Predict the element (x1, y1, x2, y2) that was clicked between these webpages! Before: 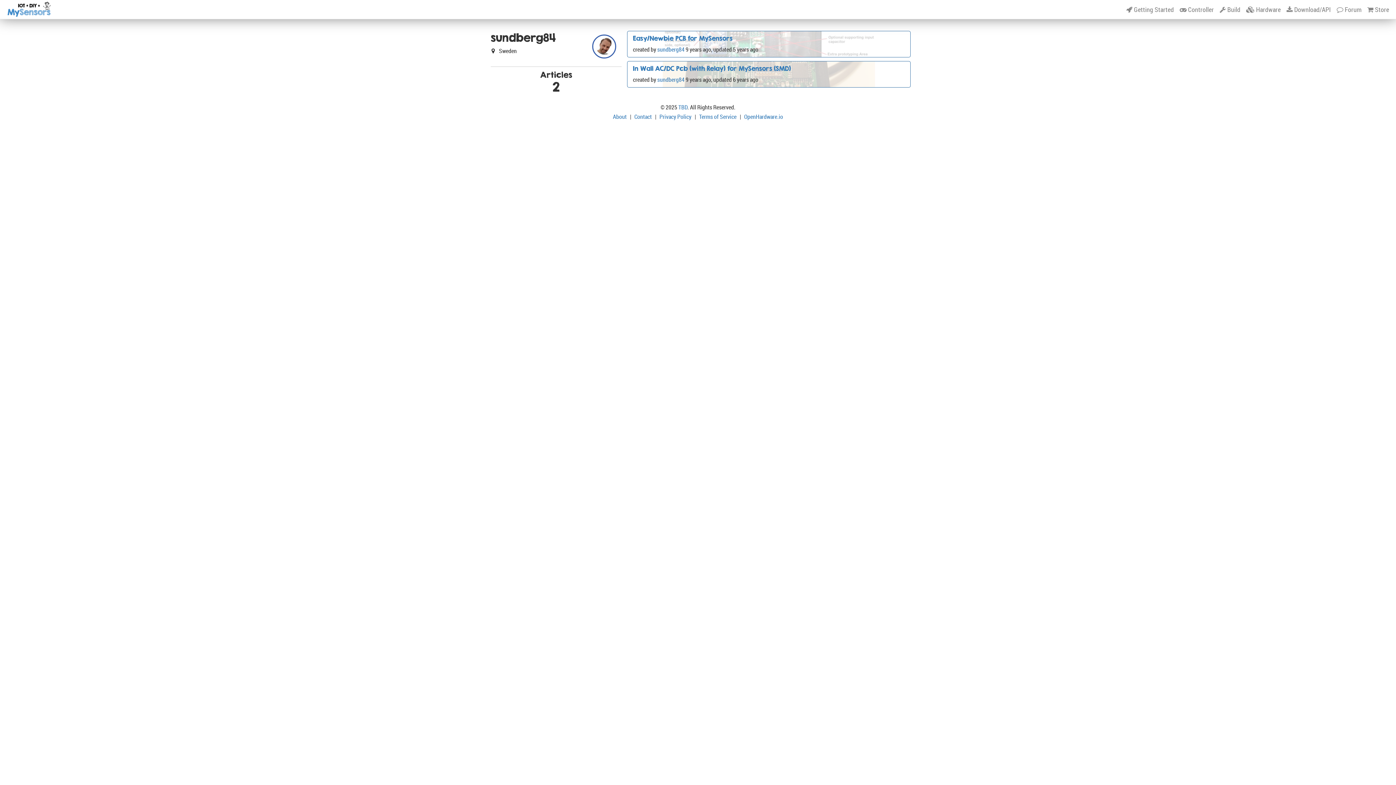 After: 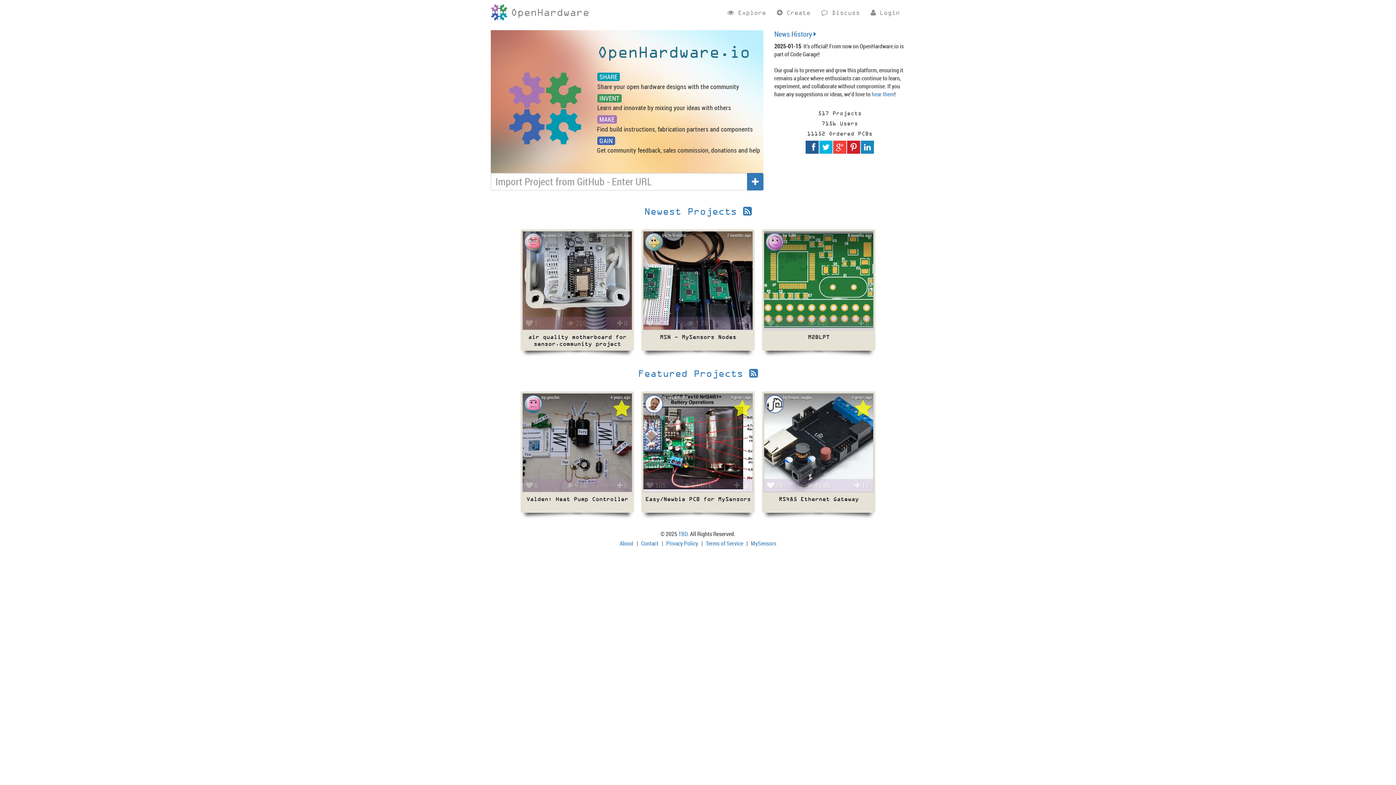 Action: label: OpenHardware.io bbox: (744, 112, 783, 120)